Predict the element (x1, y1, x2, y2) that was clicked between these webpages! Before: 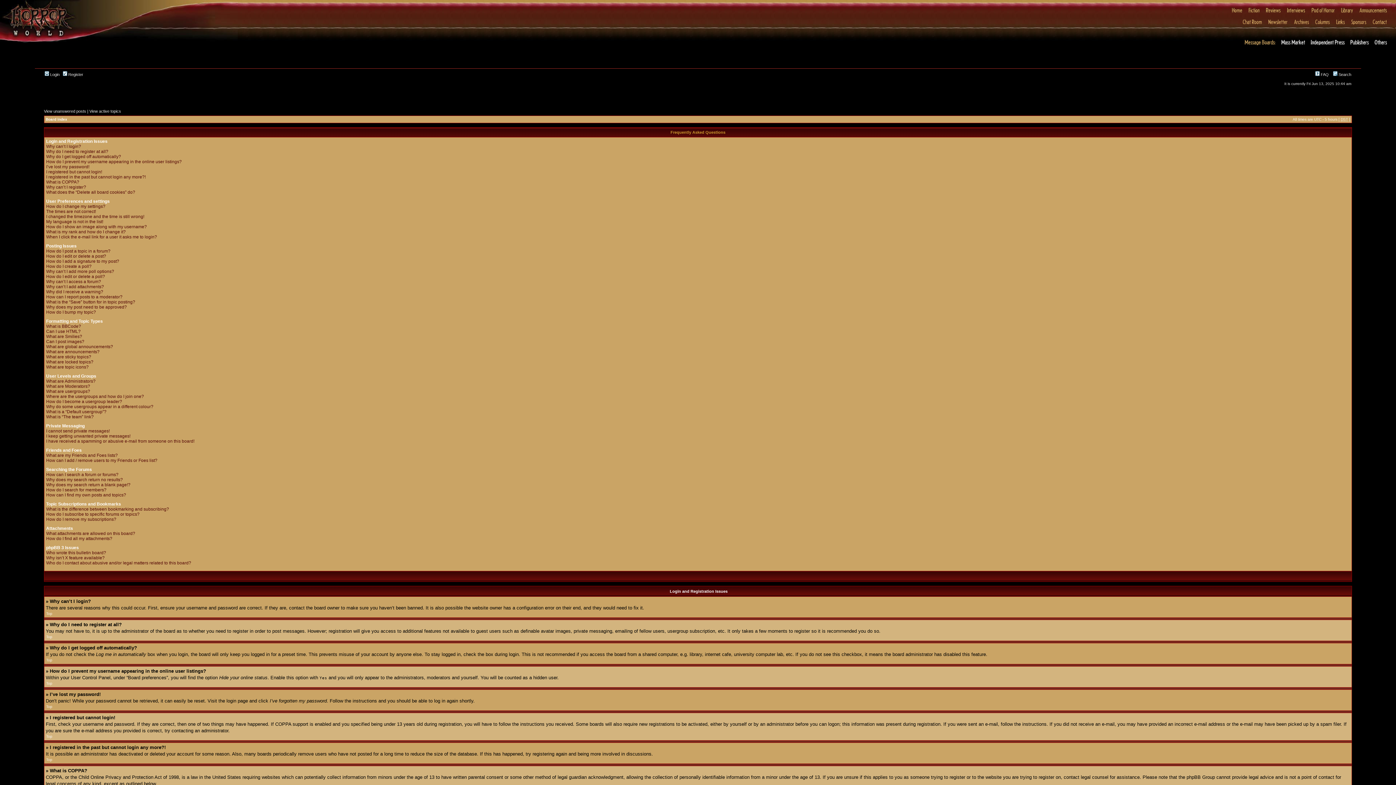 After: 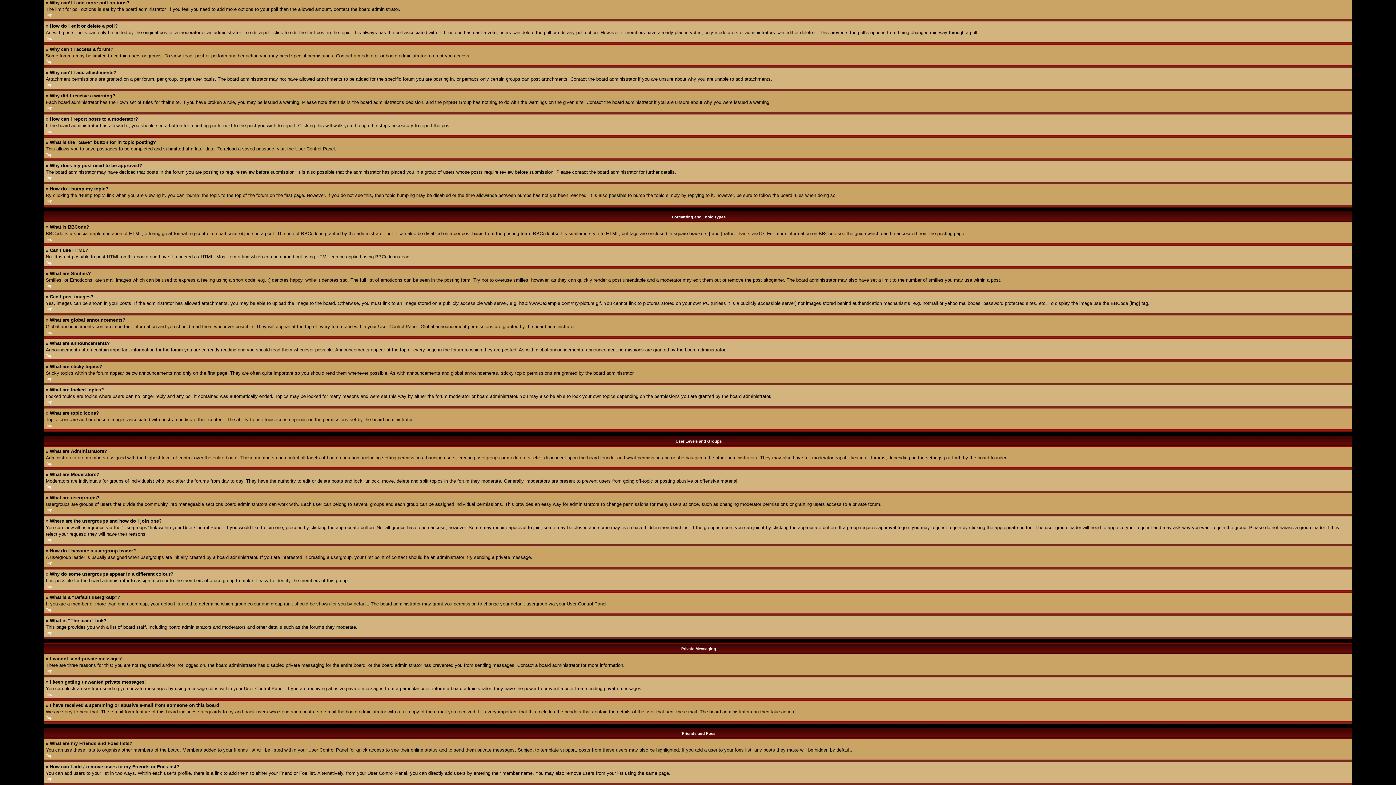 Action: bbox: (46, 269, 114, 274) label: Why can’t I add more poll options?